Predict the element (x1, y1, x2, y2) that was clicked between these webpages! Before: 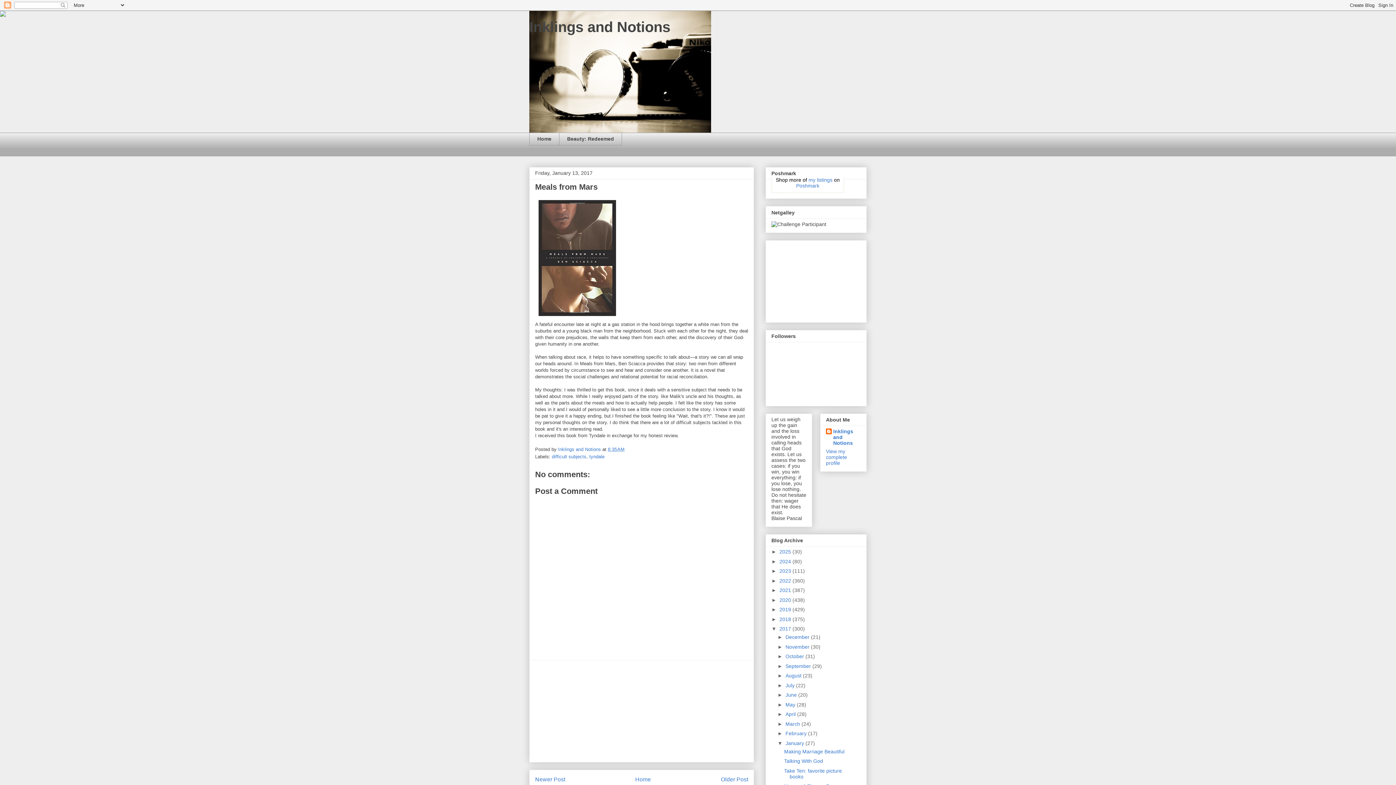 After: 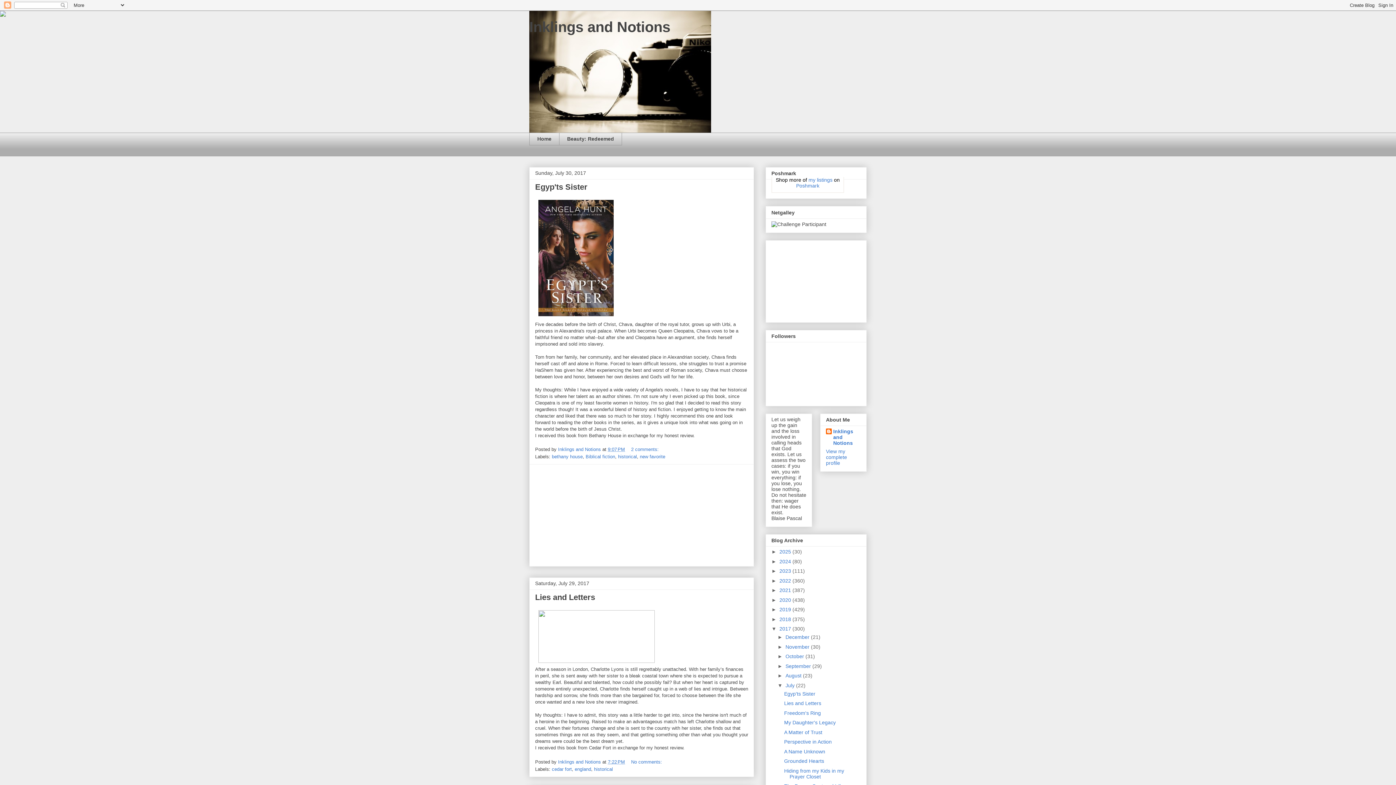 Action: label: July  bbox: (785, 682, 796, 688)